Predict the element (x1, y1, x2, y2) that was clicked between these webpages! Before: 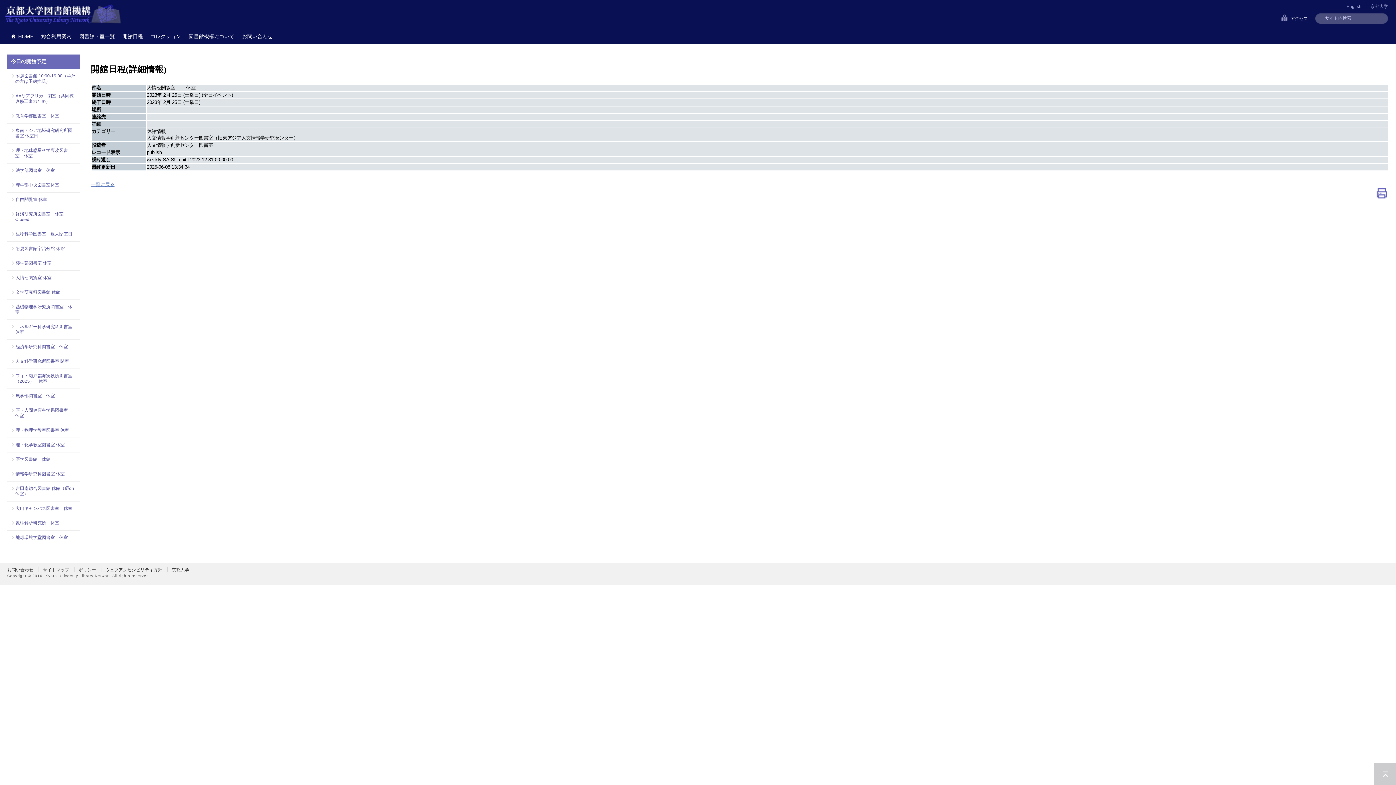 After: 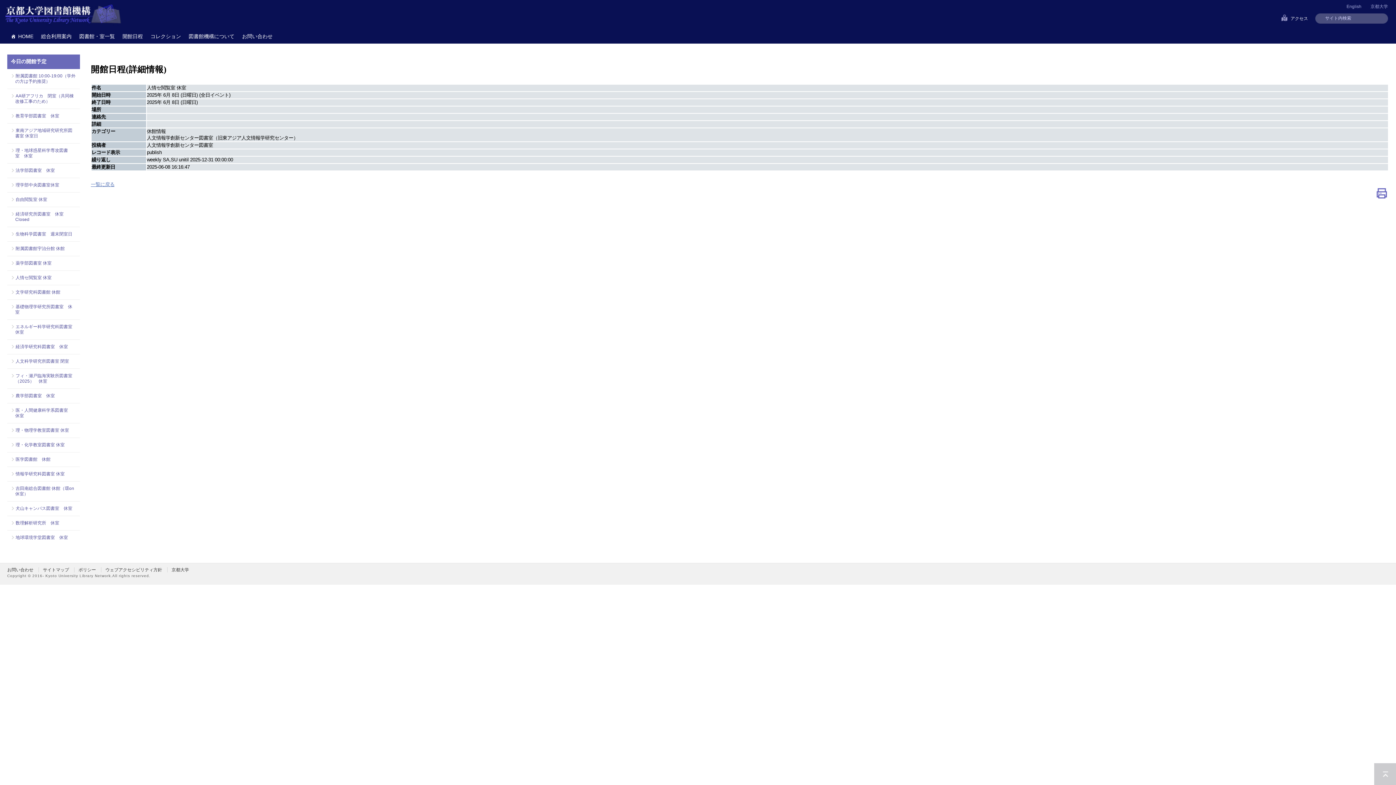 Action: label: 人情セ閲覧室 休室 bbox: (15, 275, 76, 280)